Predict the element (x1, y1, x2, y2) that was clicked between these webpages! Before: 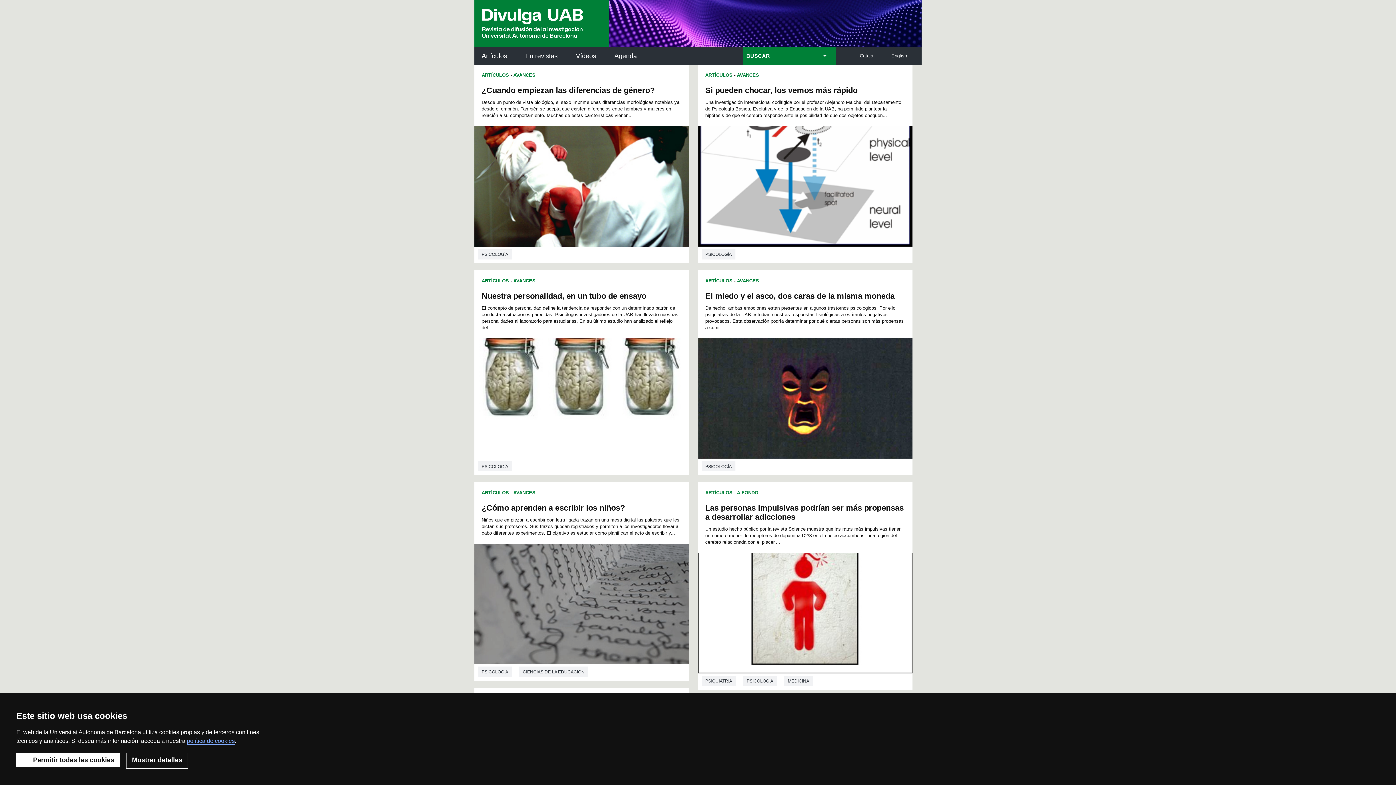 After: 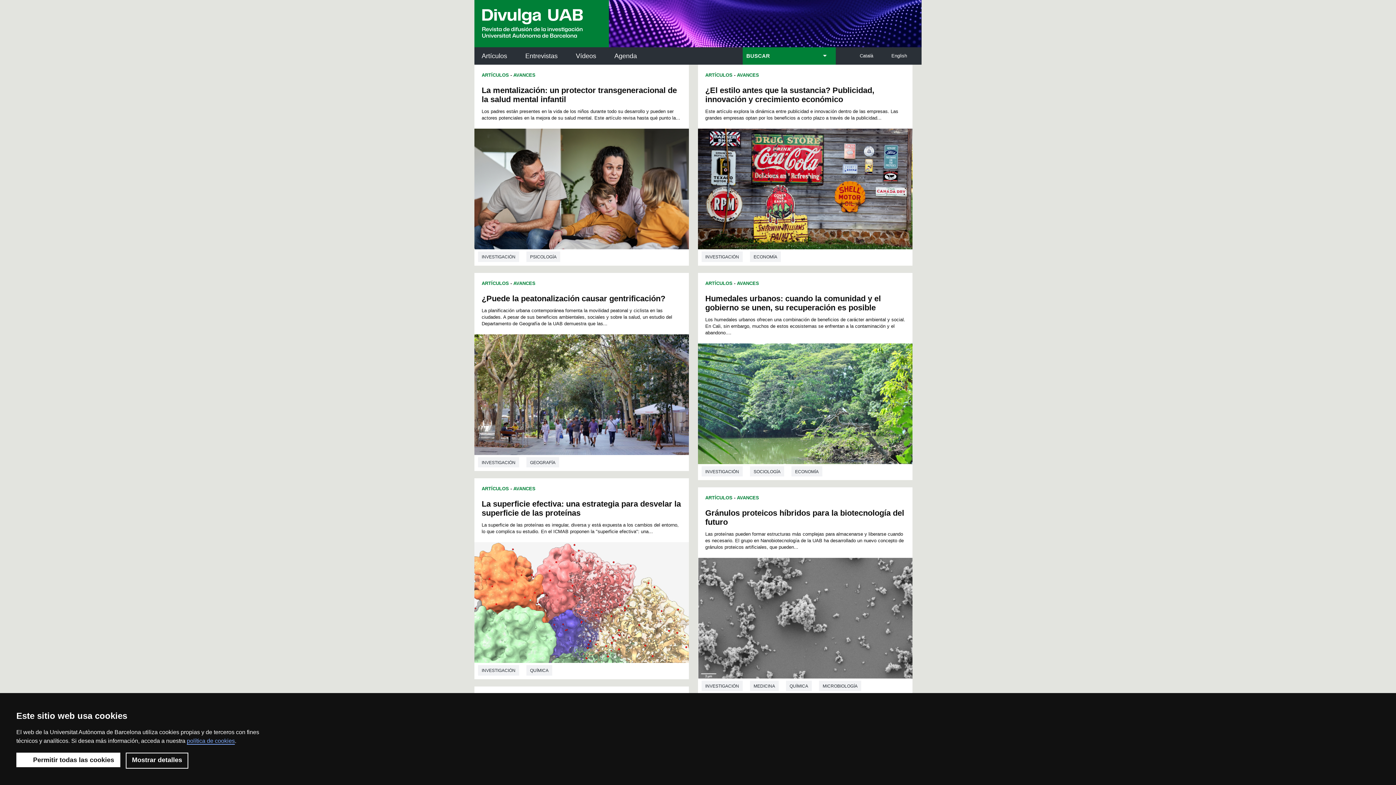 Action: label: AVANCES bbox: (513, 383, 535, 388)